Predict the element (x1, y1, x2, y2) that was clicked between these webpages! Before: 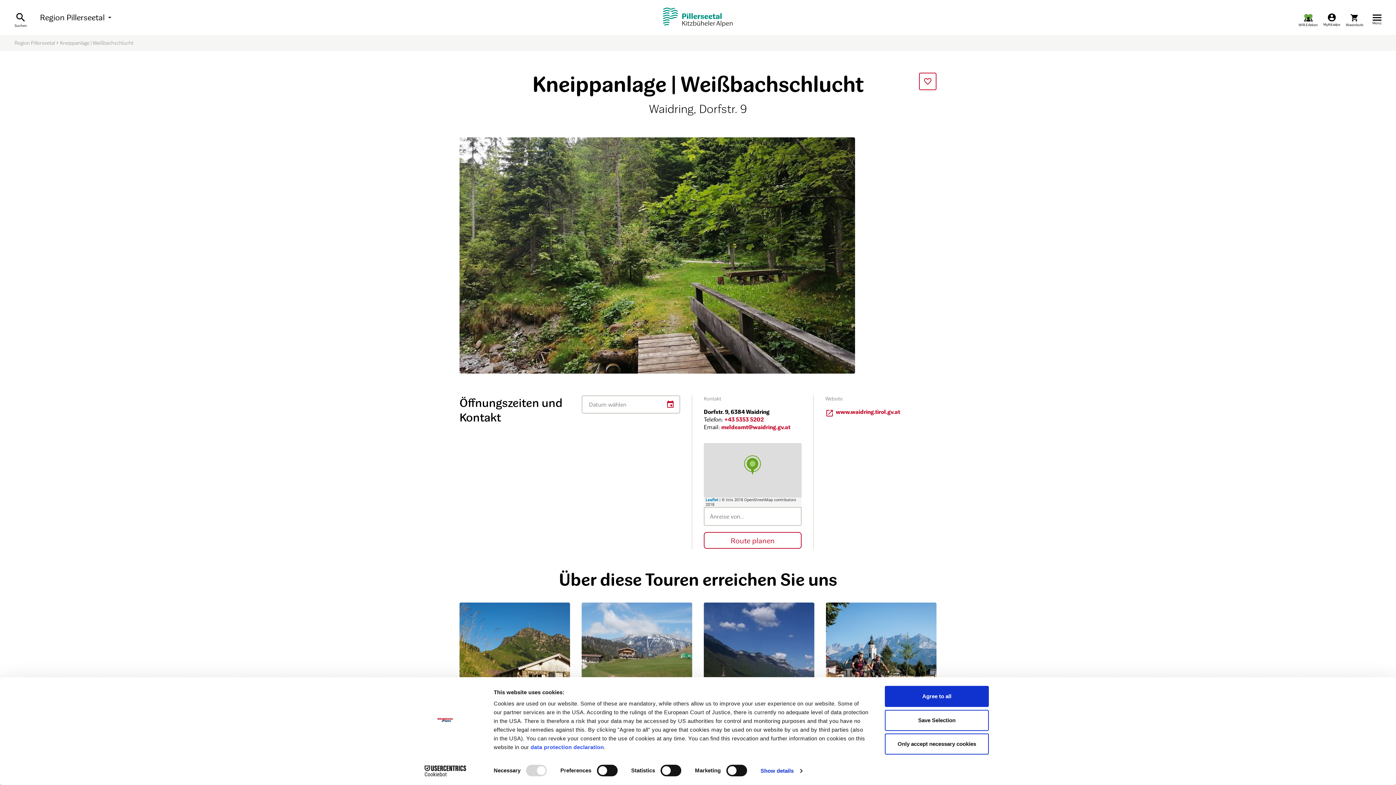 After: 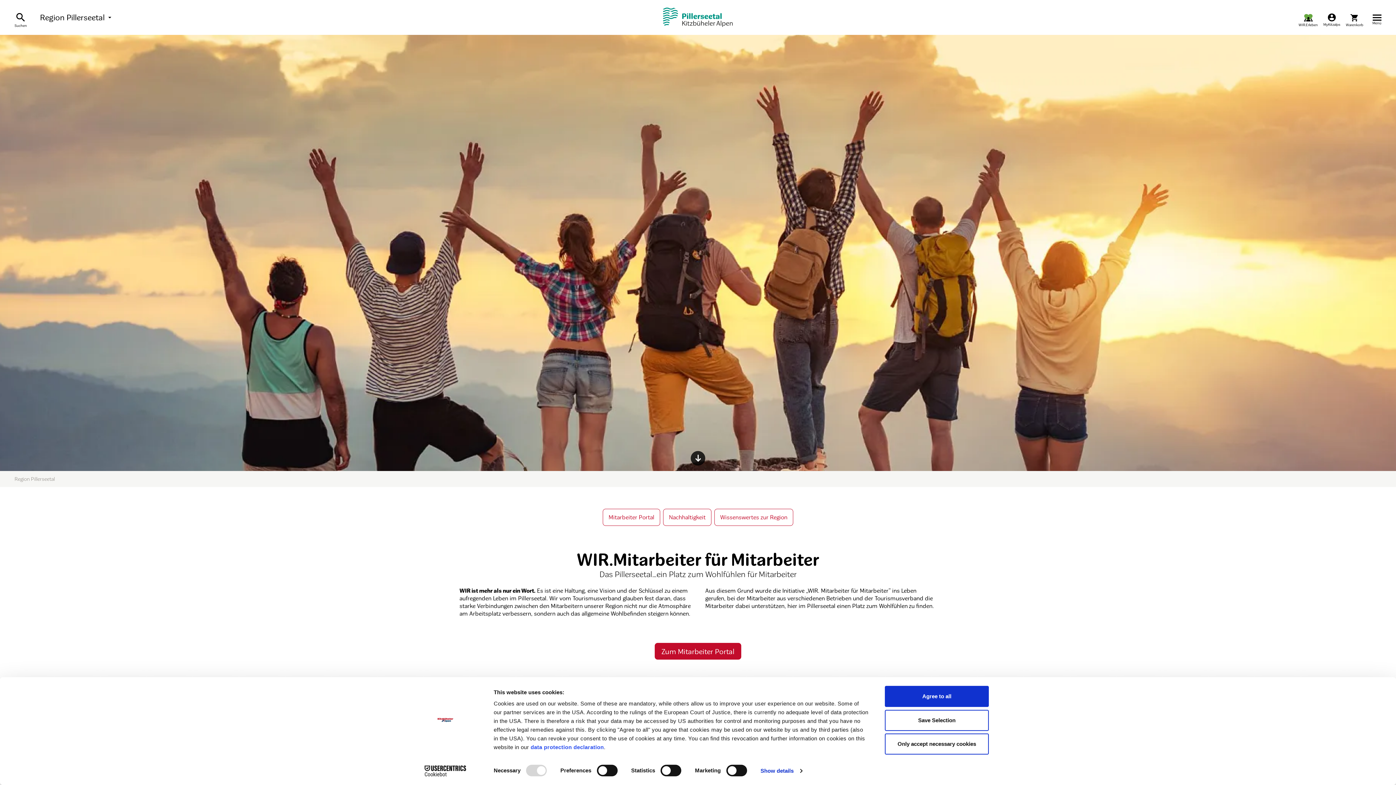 Action: label: about us bbox: (1298, 13, 1318, 27)